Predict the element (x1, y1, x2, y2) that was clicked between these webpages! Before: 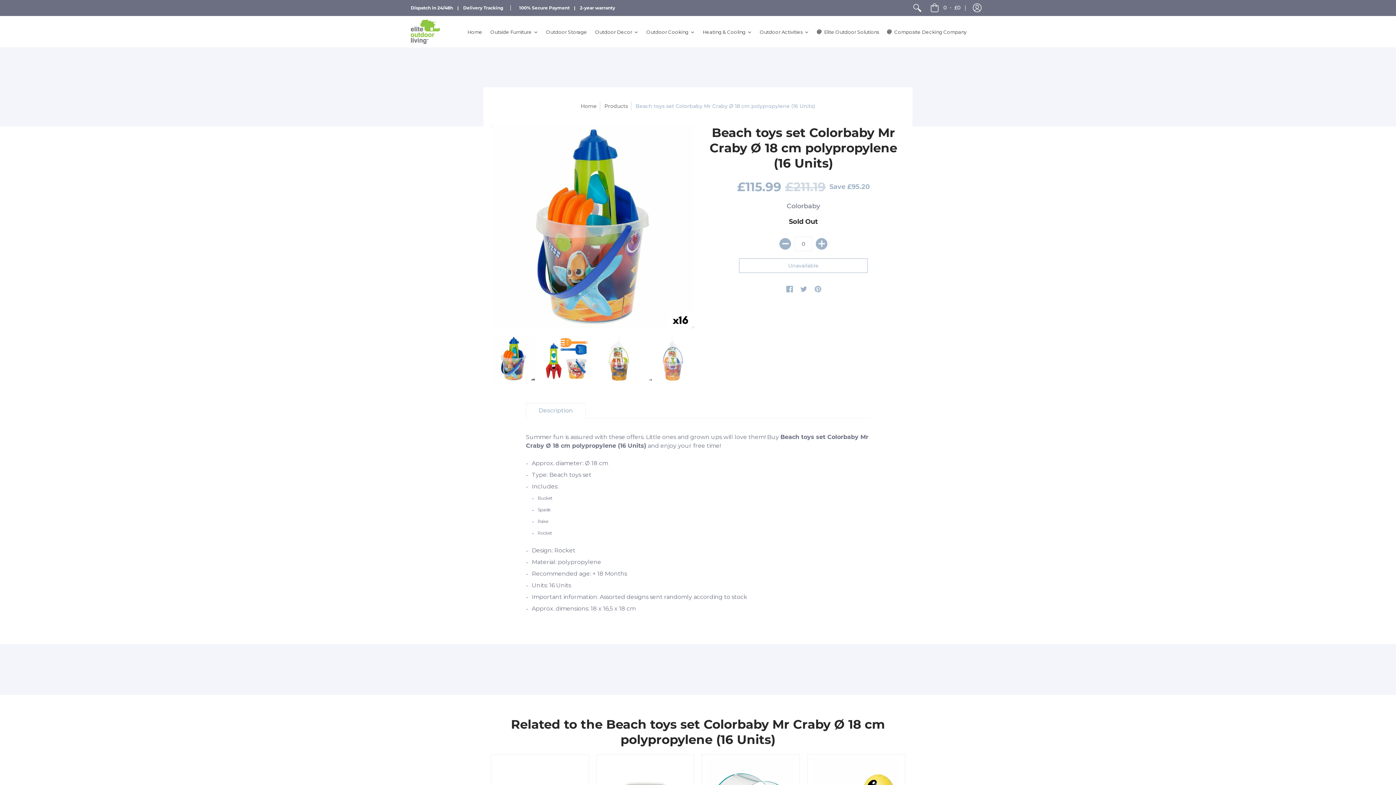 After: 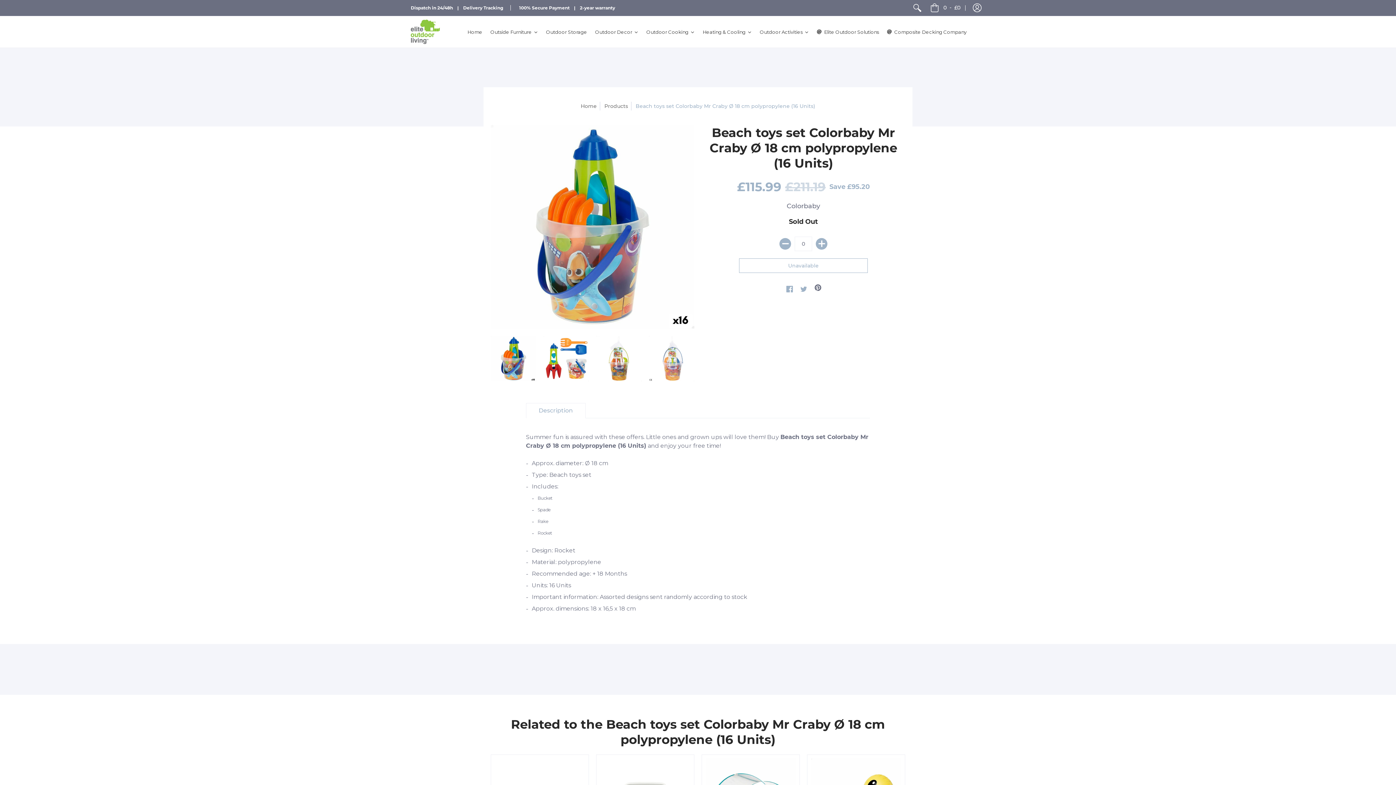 Action: label: Pinterest bbox: (814, 285, 821, 293)